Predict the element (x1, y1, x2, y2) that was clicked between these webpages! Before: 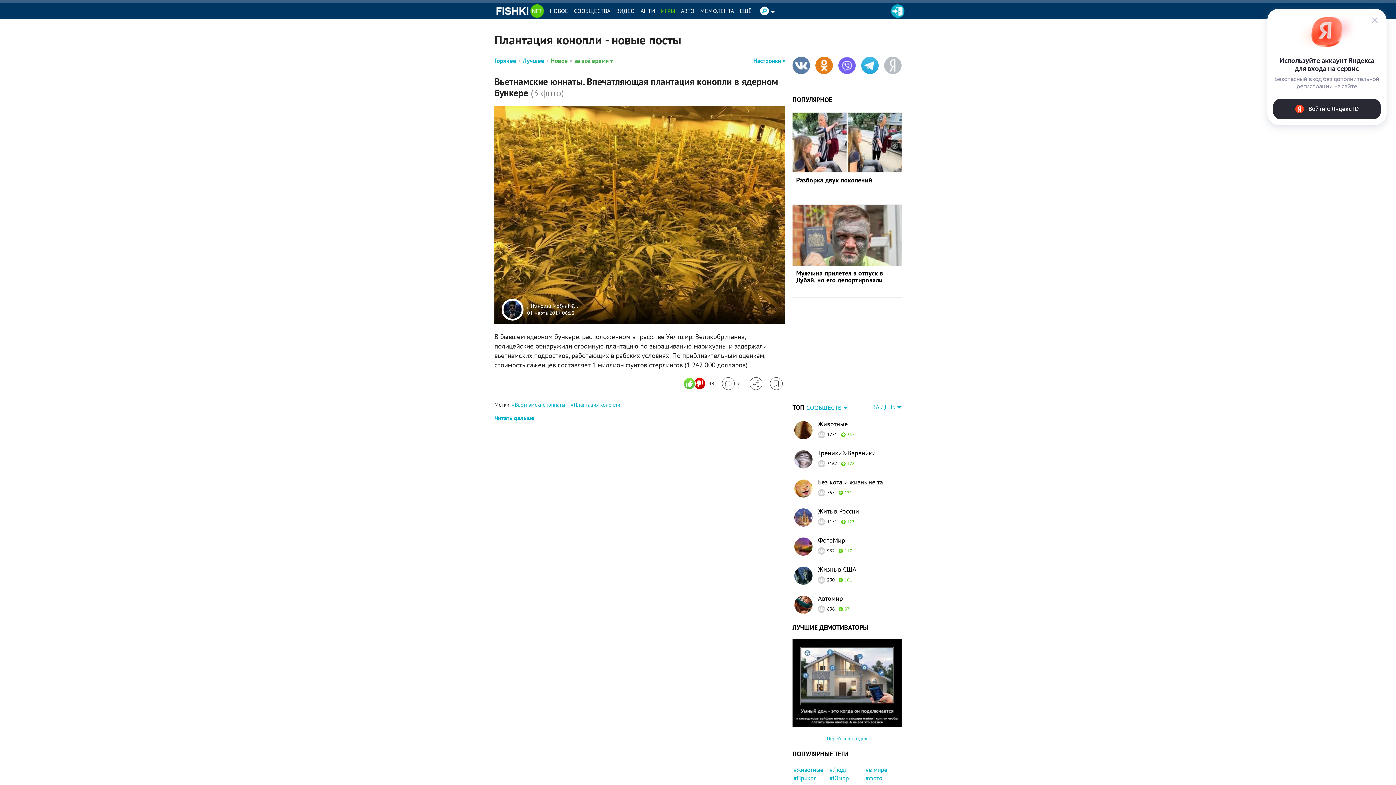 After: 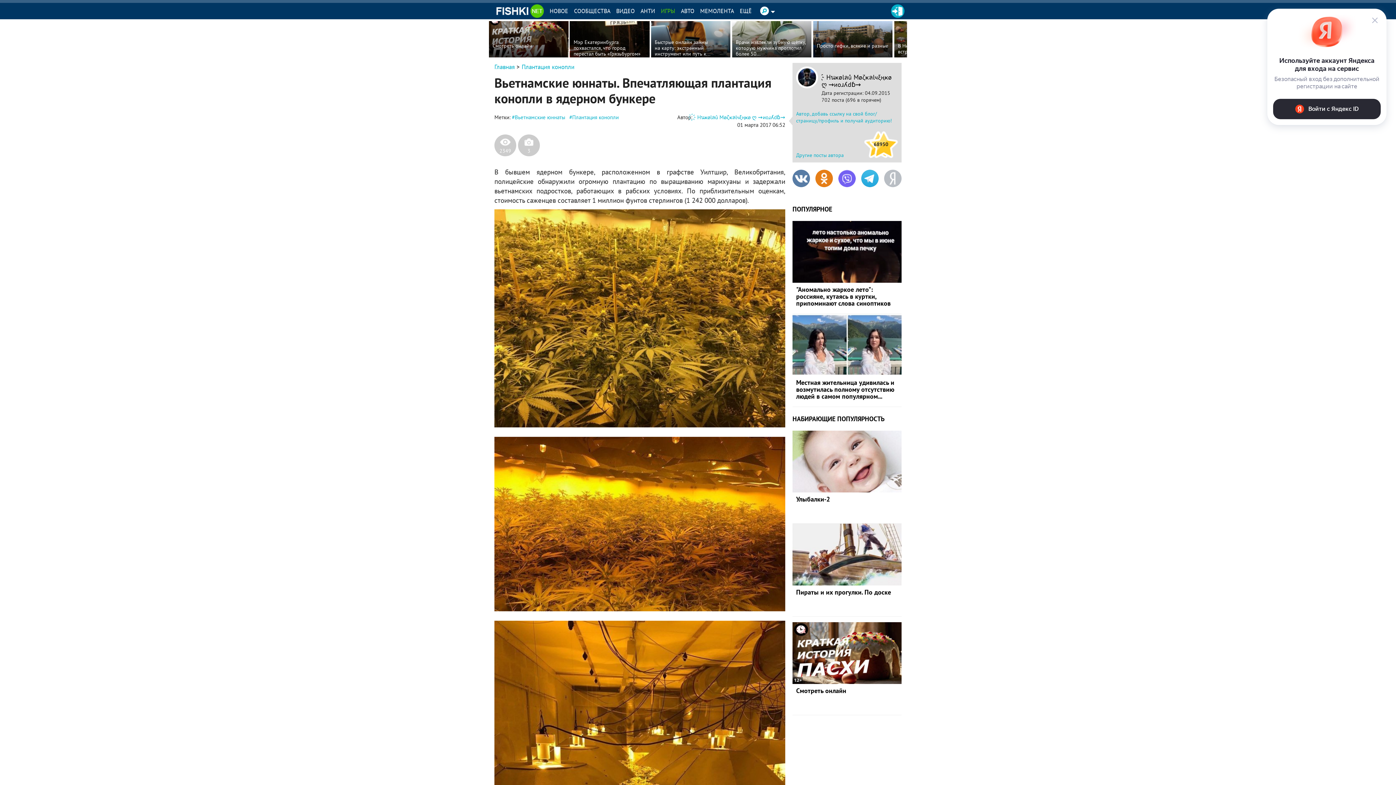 Action: label: Читать дальше bbox: (494, 414, 534, 422)